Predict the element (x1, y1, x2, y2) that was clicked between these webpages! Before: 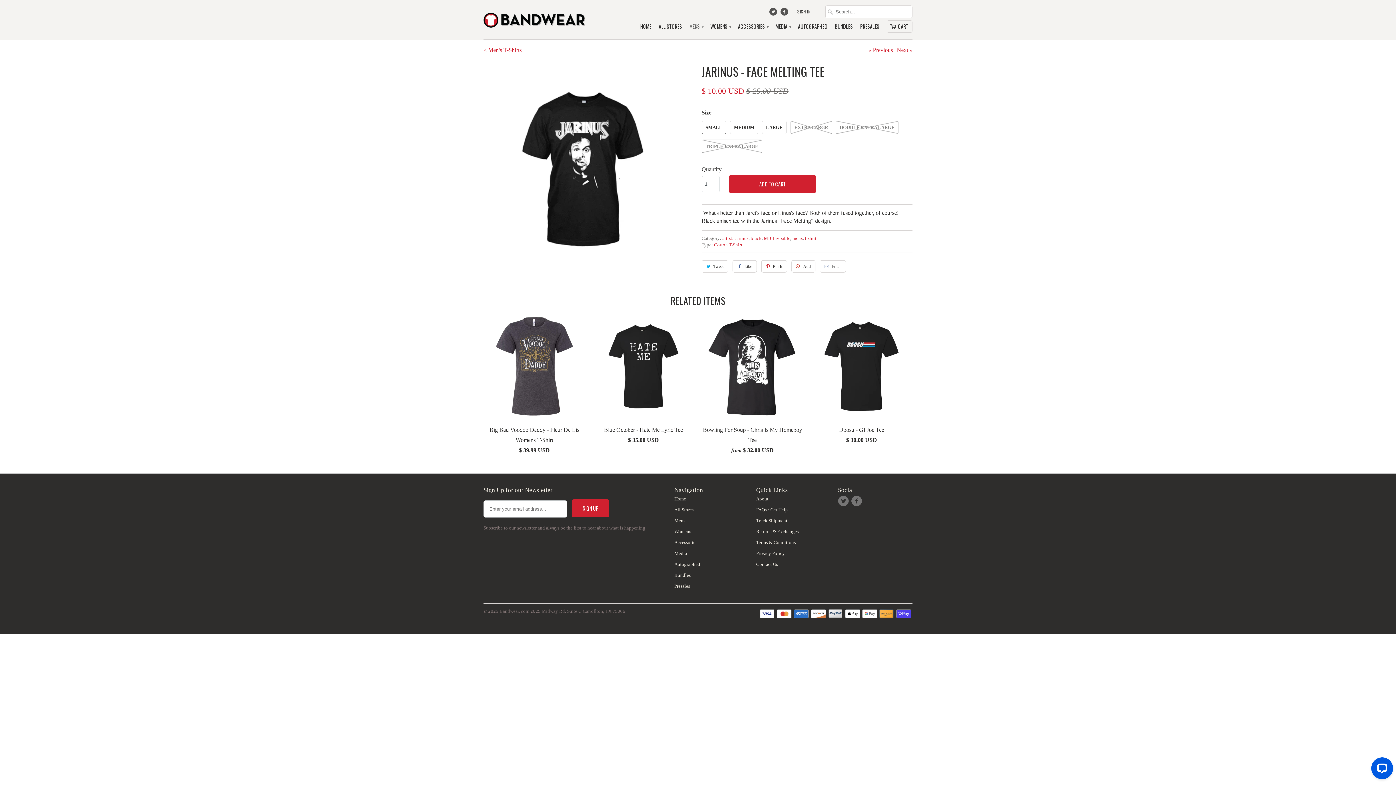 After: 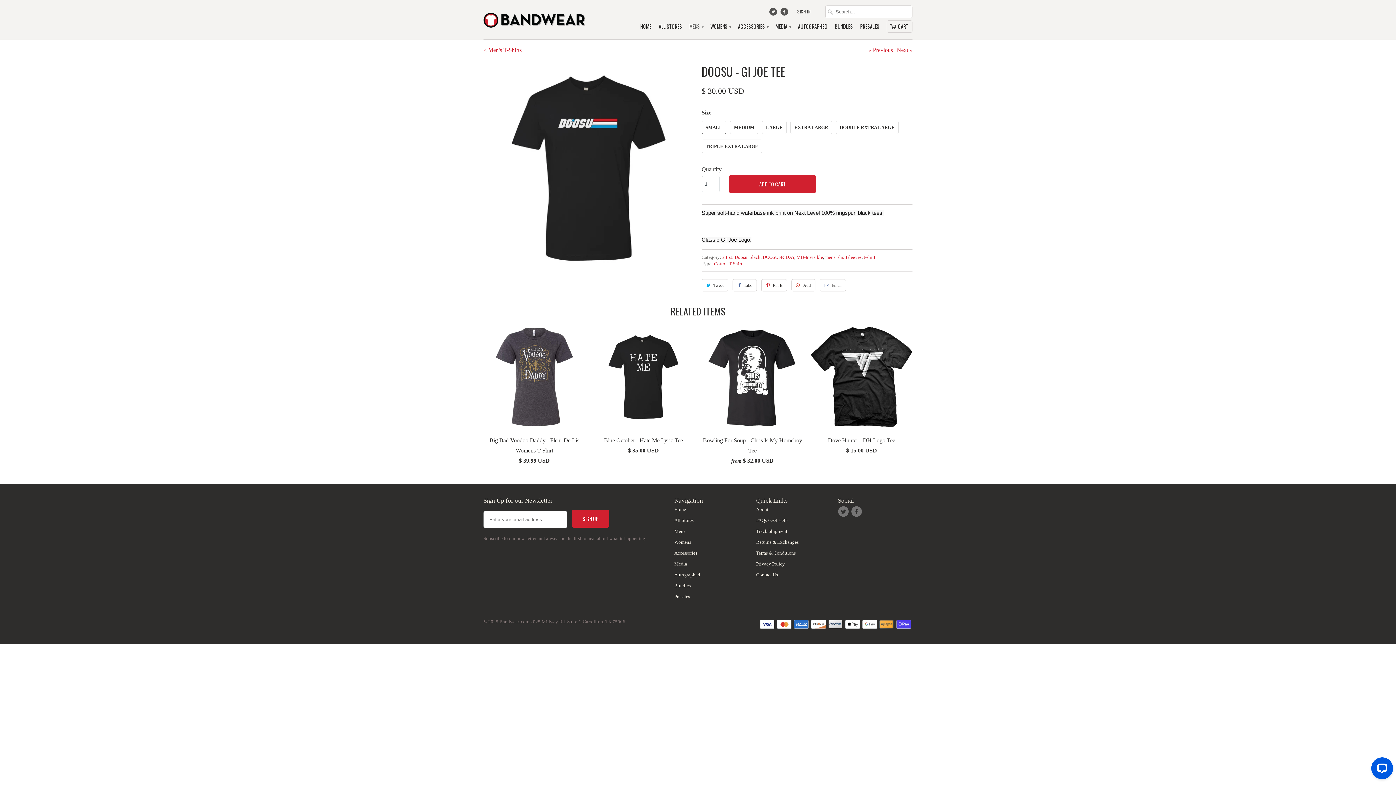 Action: bbox: (810, 315, 912, 448) label: Doosu - GI Joe Tee
$ 30.00 USD